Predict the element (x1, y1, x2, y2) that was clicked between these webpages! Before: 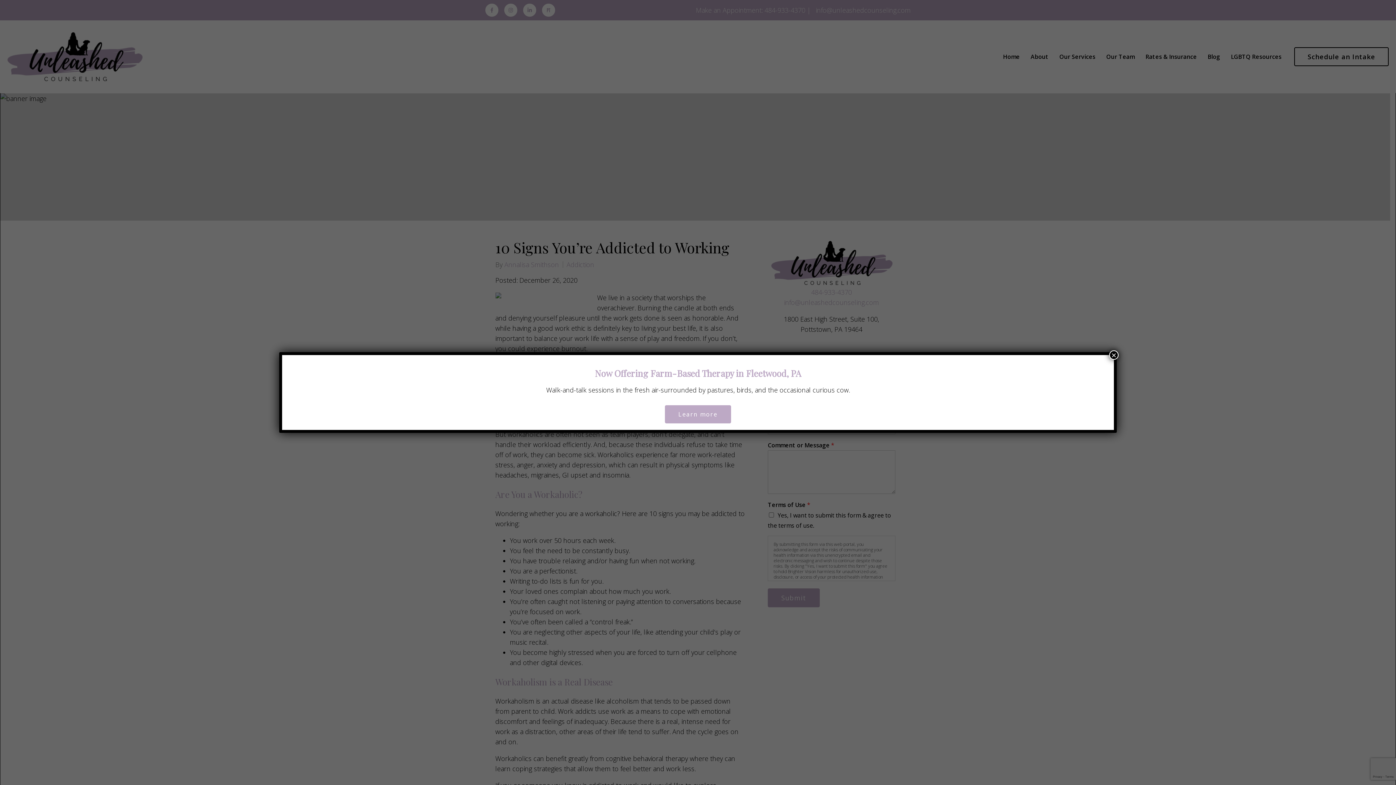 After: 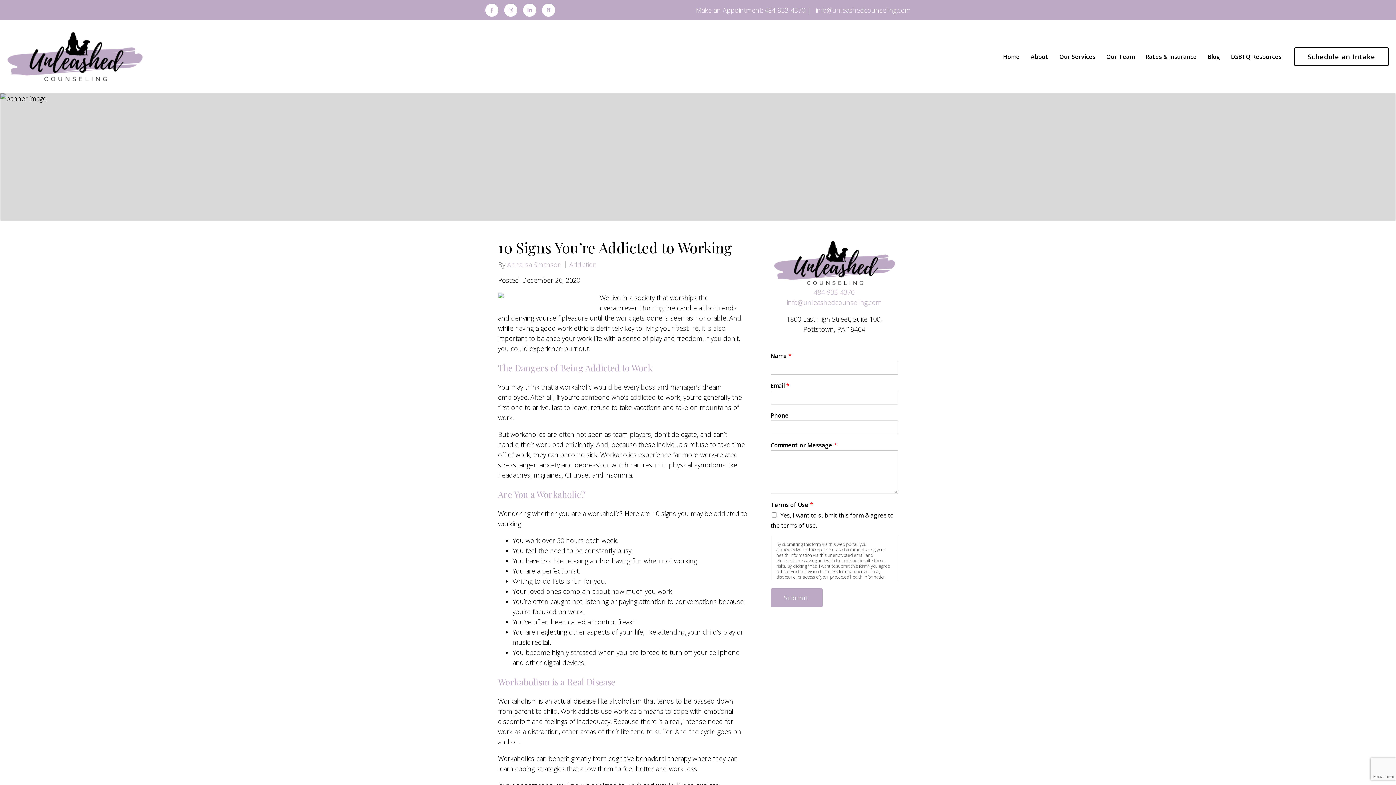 Action: label: Close bbox: (1109, 350, 1118, 360)